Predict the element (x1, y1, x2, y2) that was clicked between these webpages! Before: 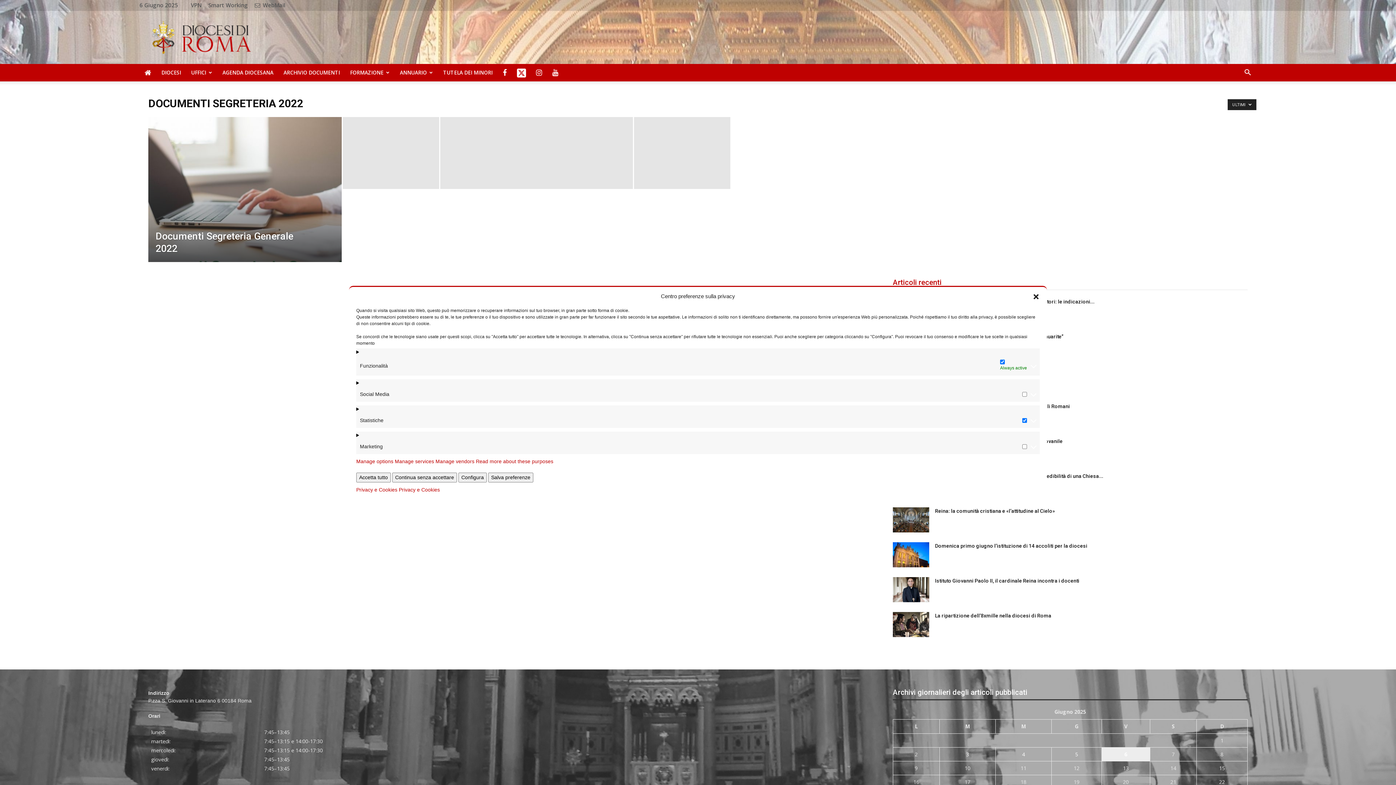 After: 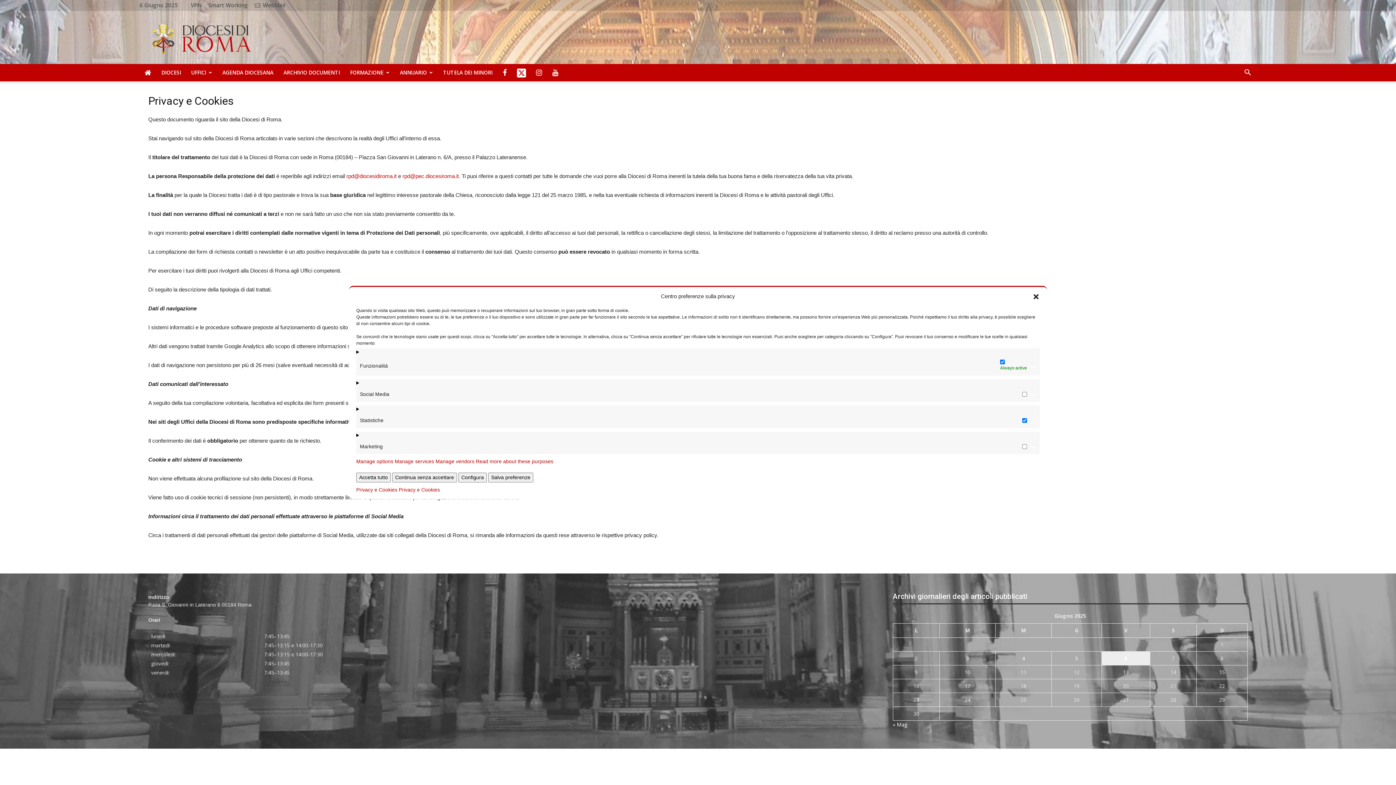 Action: label: Privacy e Cookies bbox: (398, 487, 440, 492)